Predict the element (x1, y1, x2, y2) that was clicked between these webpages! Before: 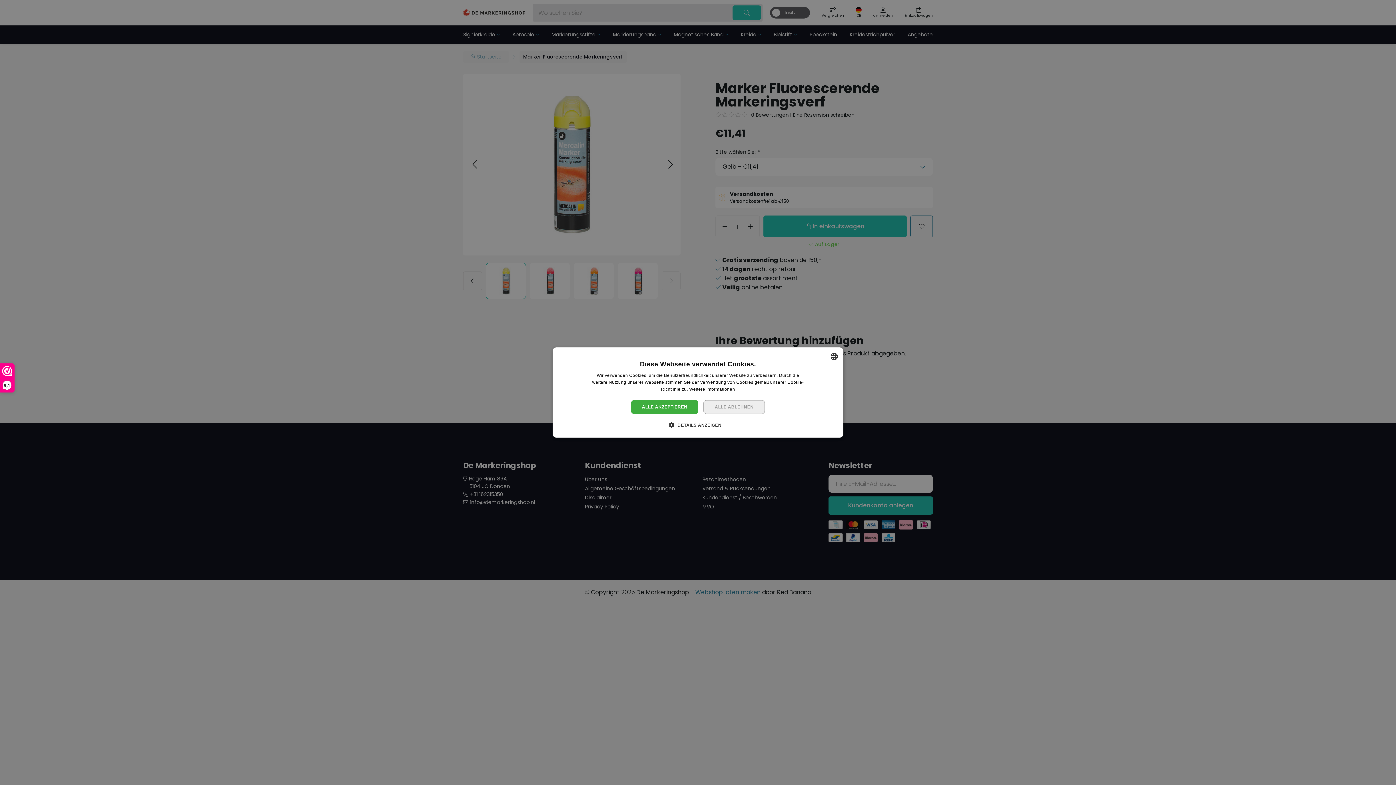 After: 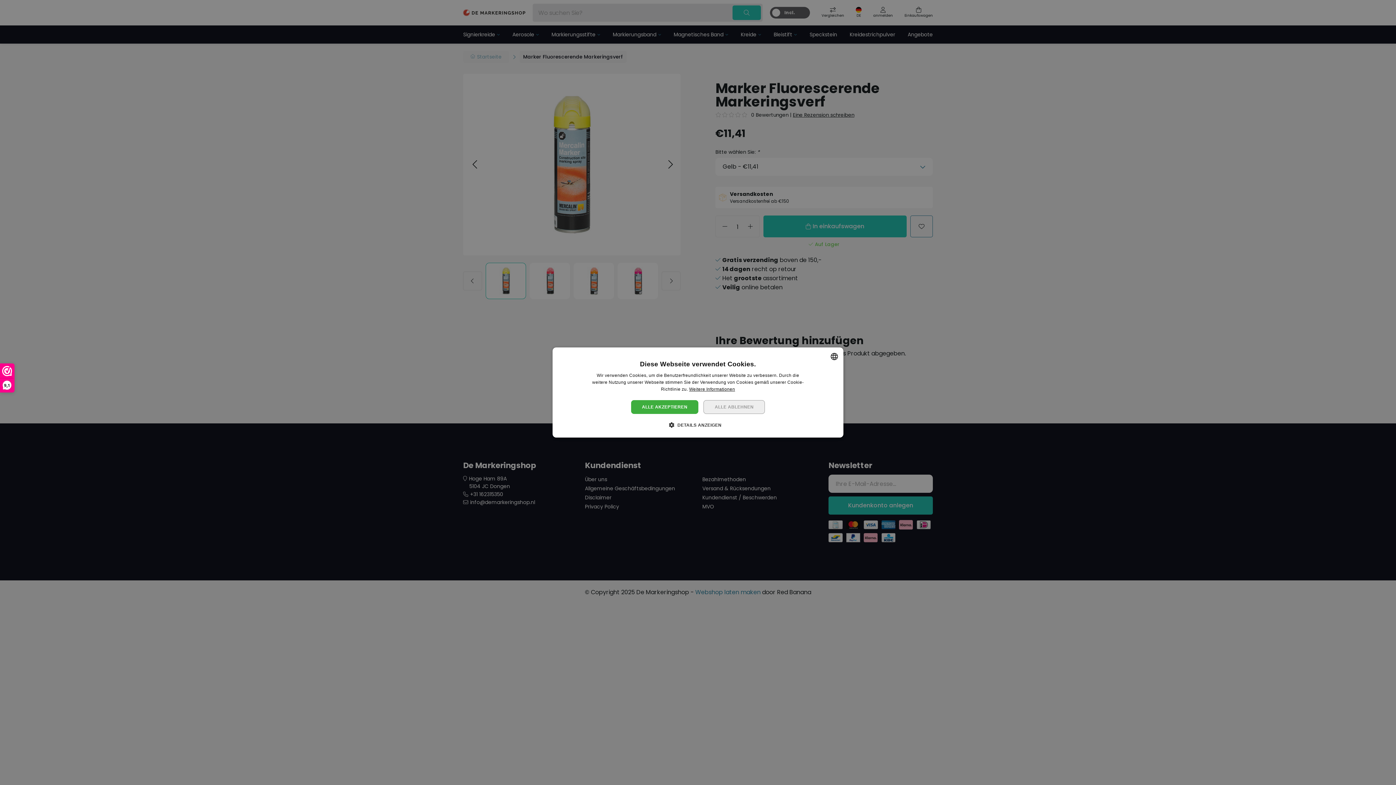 Action: bbox: (689, 386, 735, 392) label: Lees verder, opens a new window